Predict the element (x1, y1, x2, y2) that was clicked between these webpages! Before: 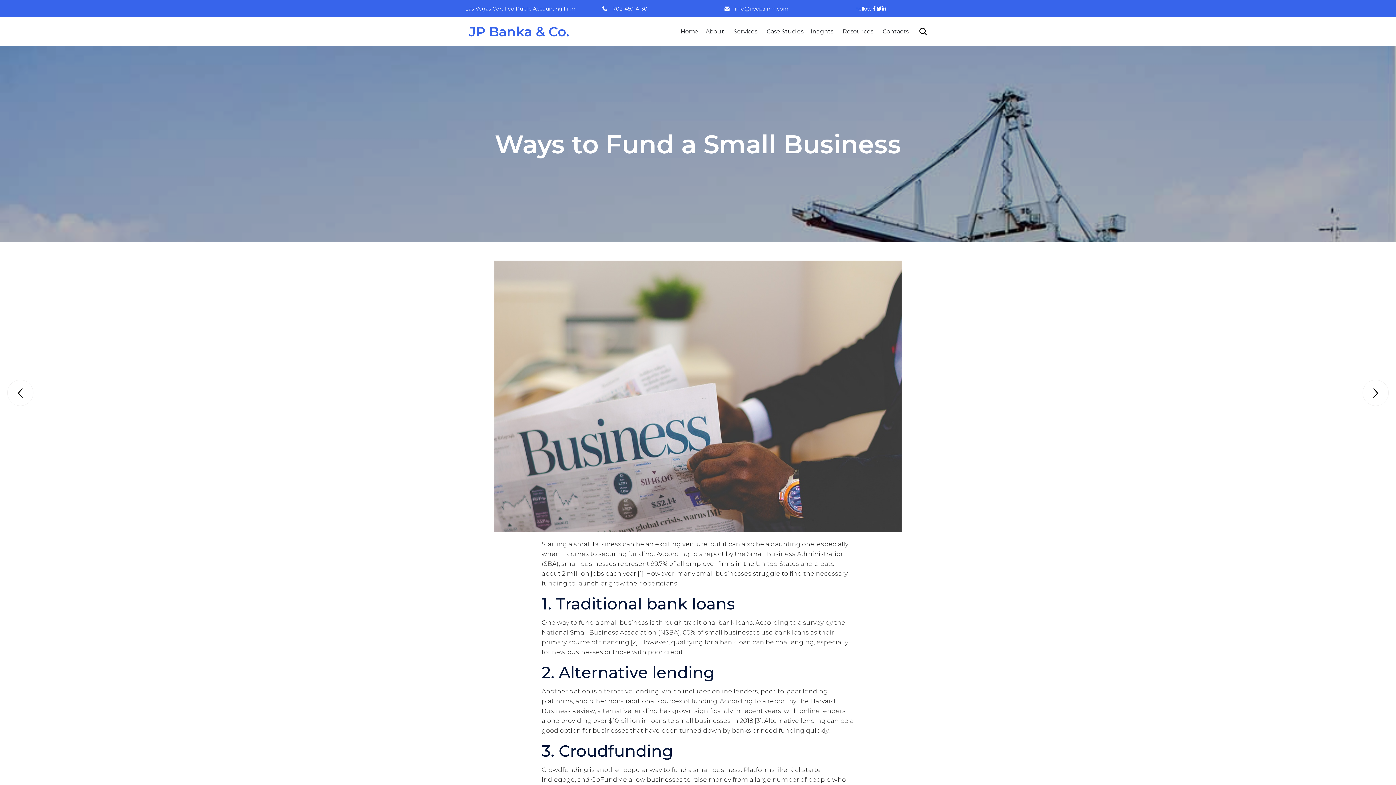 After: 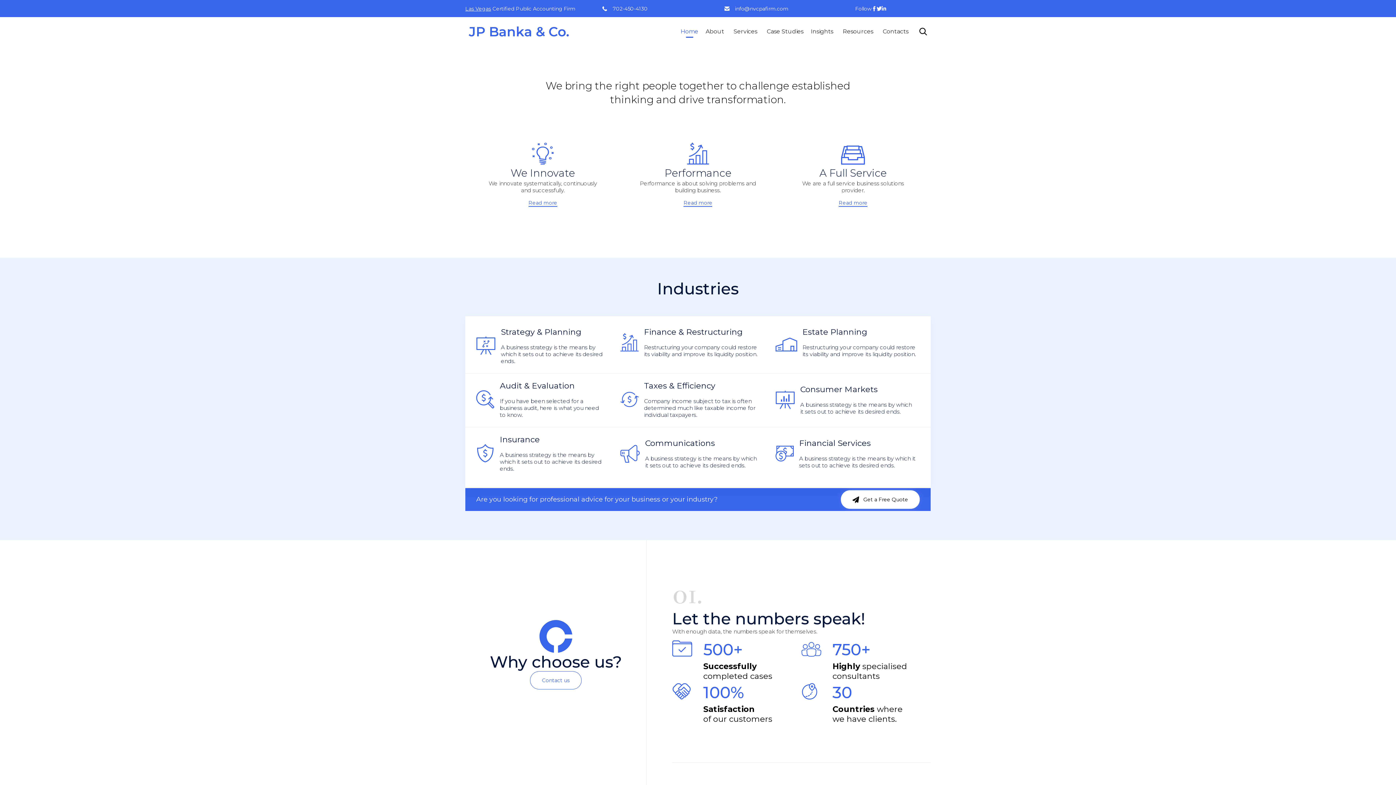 Action: bbox: (677, 22, 702, 40) label: Home